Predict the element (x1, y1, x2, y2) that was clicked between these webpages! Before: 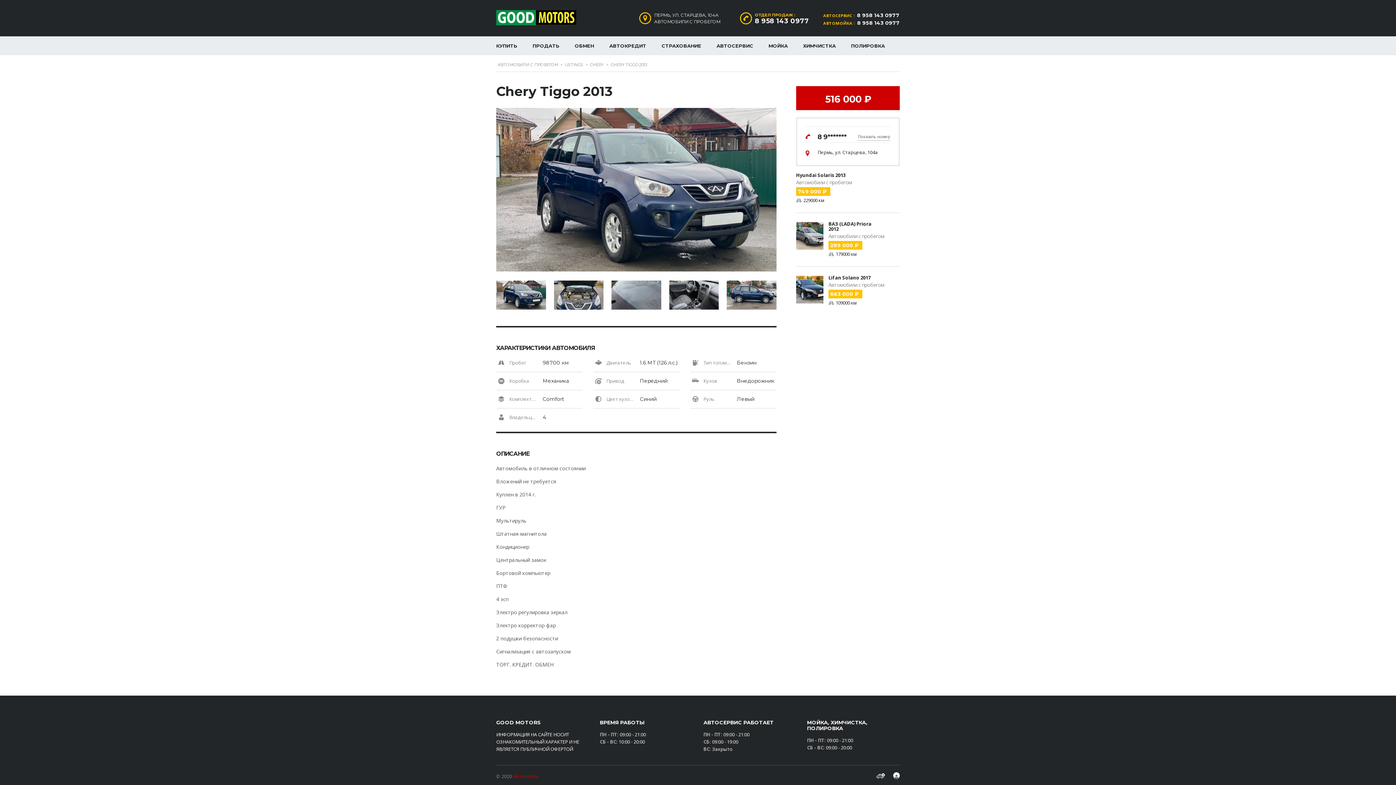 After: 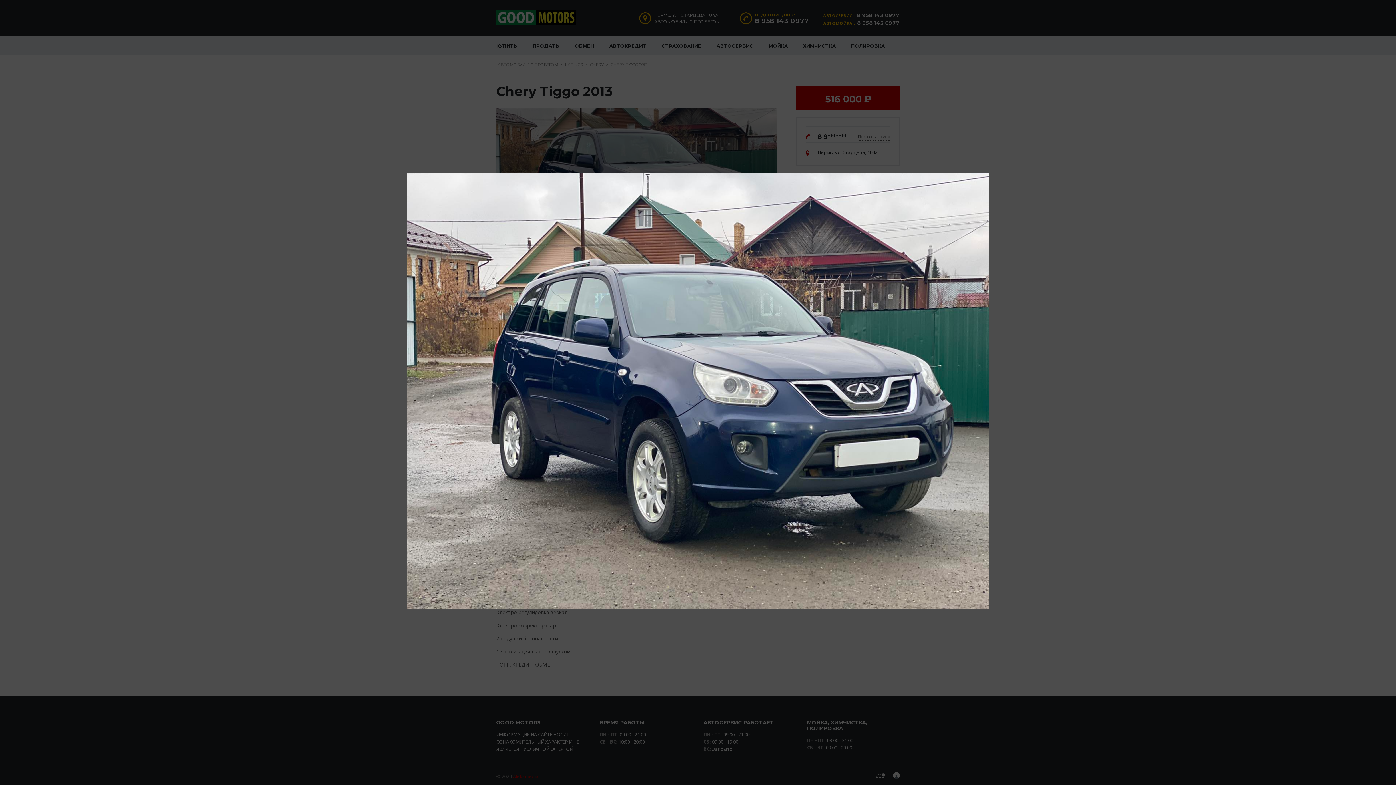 Action: bbox: (496, 108, 776, 271)